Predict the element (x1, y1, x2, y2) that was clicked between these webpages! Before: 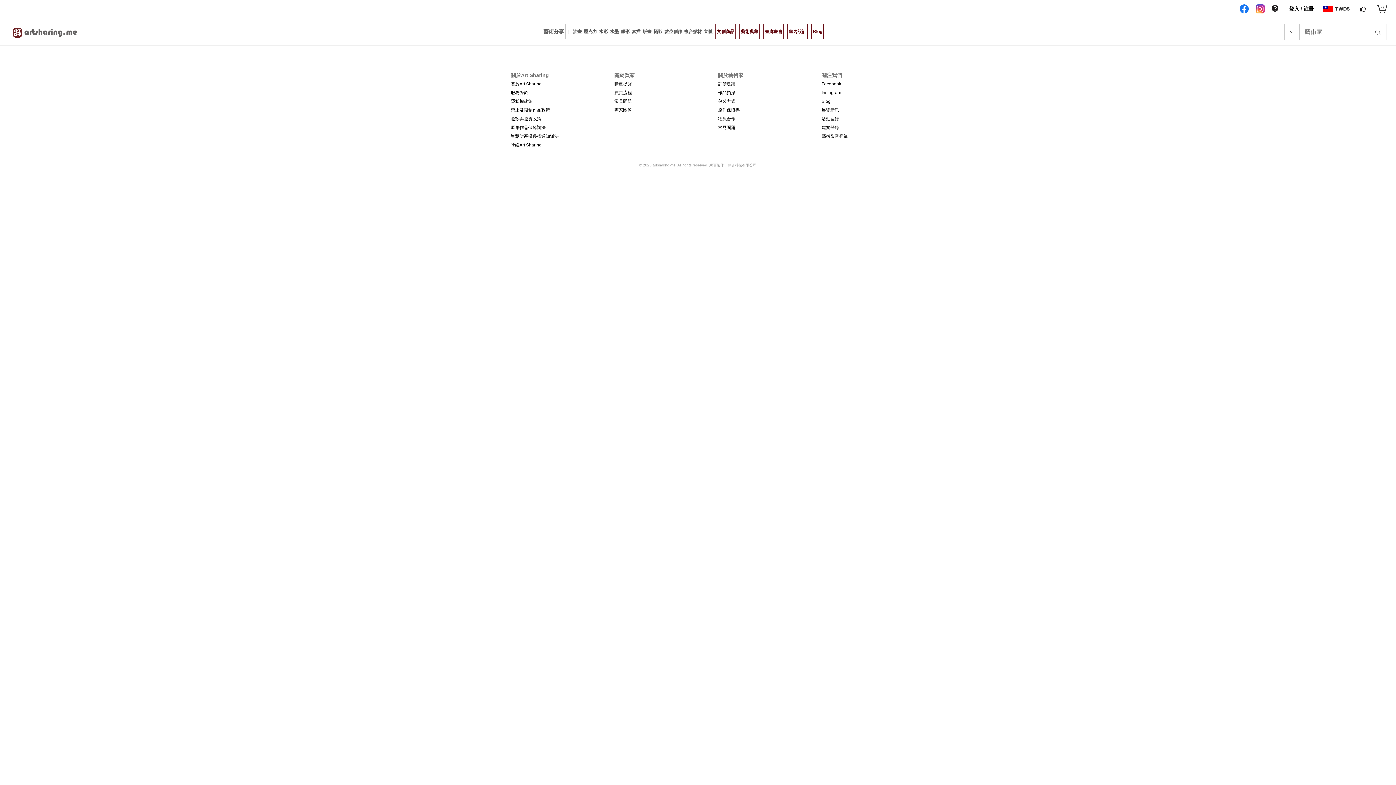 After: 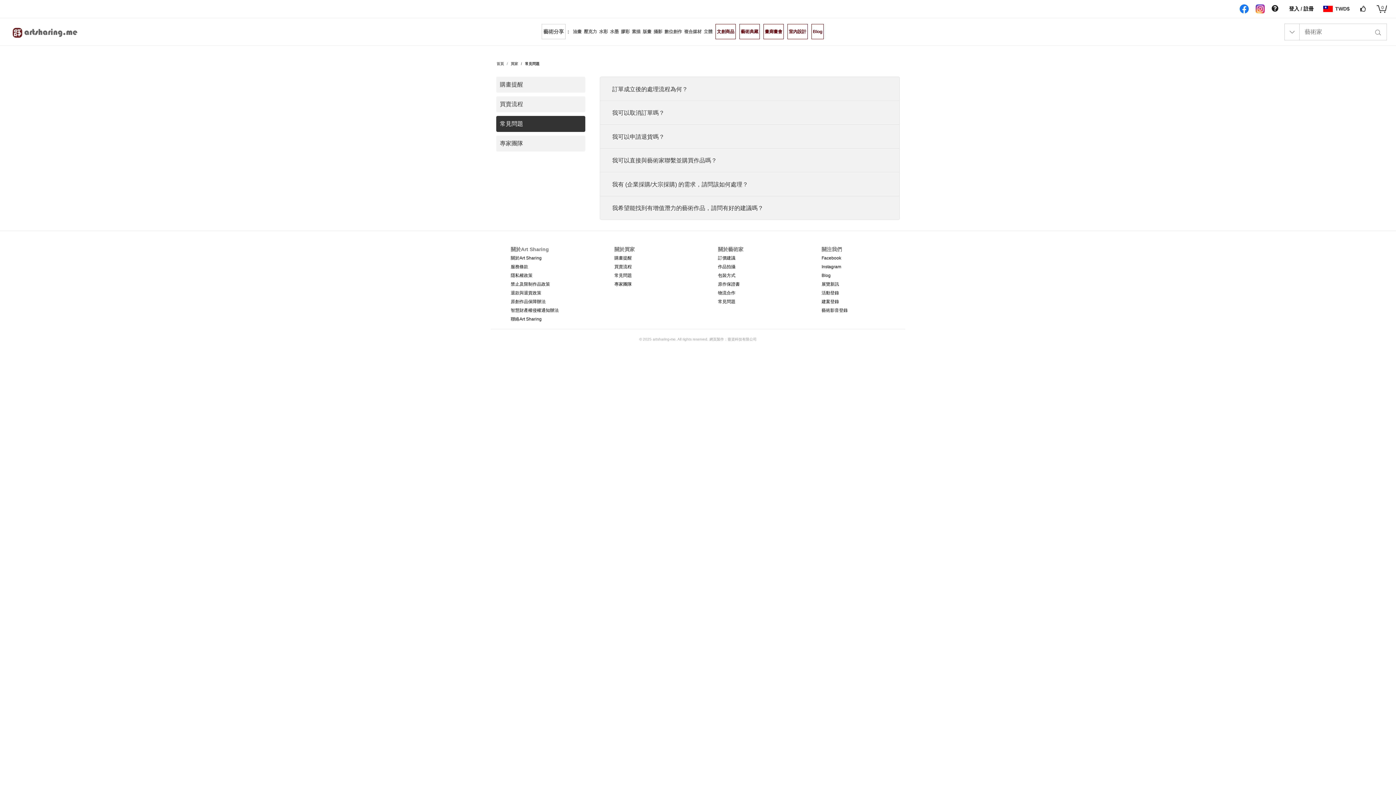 Action: bbox: (614, 98, 632, 104) label: 常見問題